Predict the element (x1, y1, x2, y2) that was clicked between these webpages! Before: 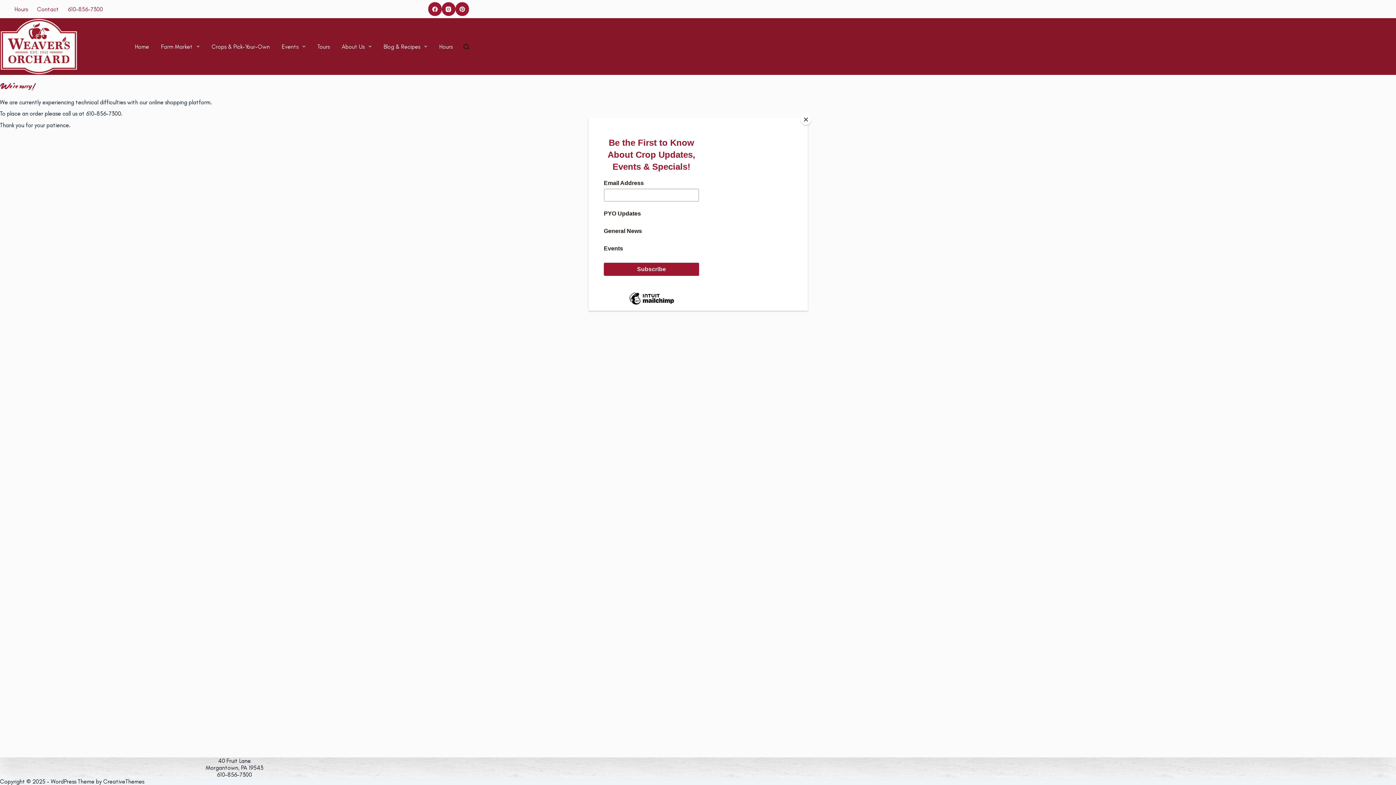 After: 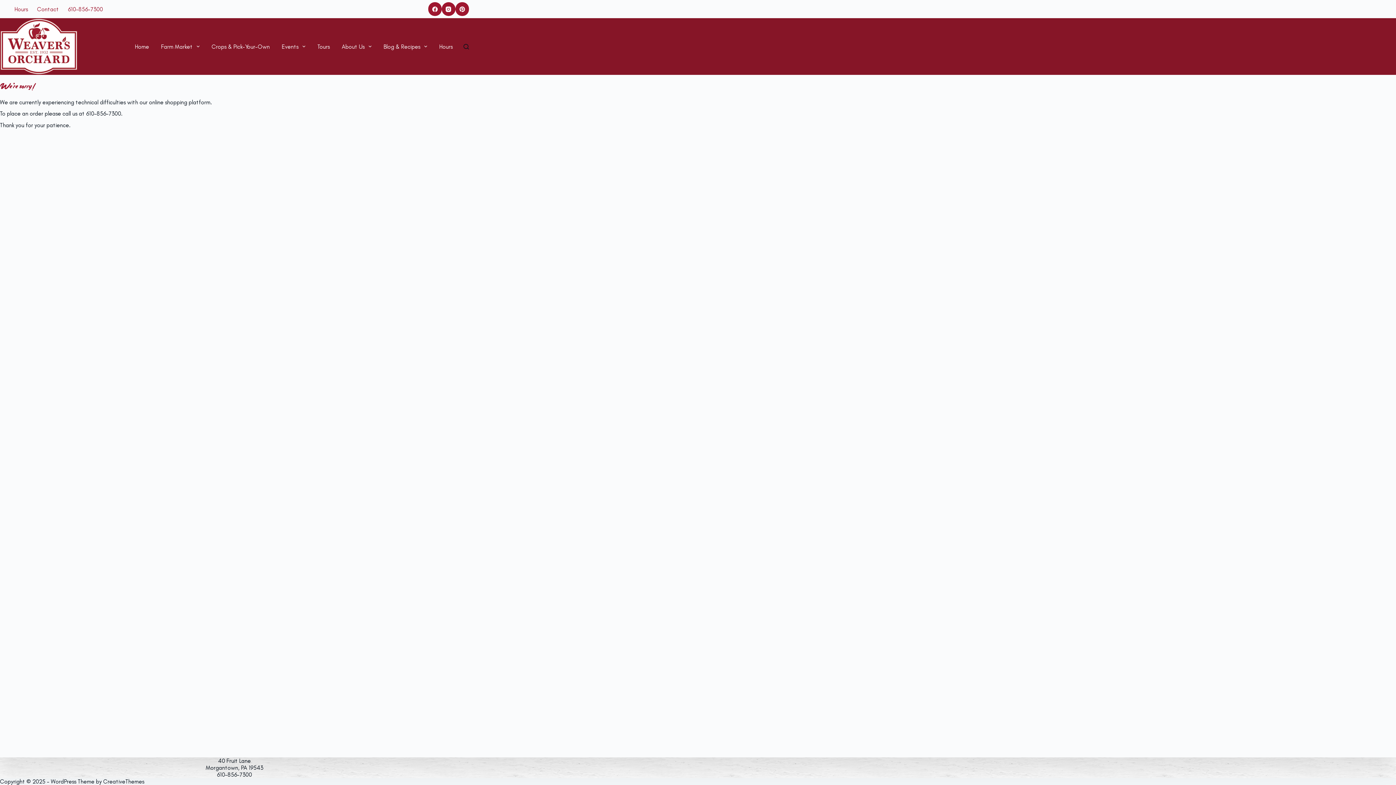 Action: label: Close bbox: (800, 114, 811, 125)